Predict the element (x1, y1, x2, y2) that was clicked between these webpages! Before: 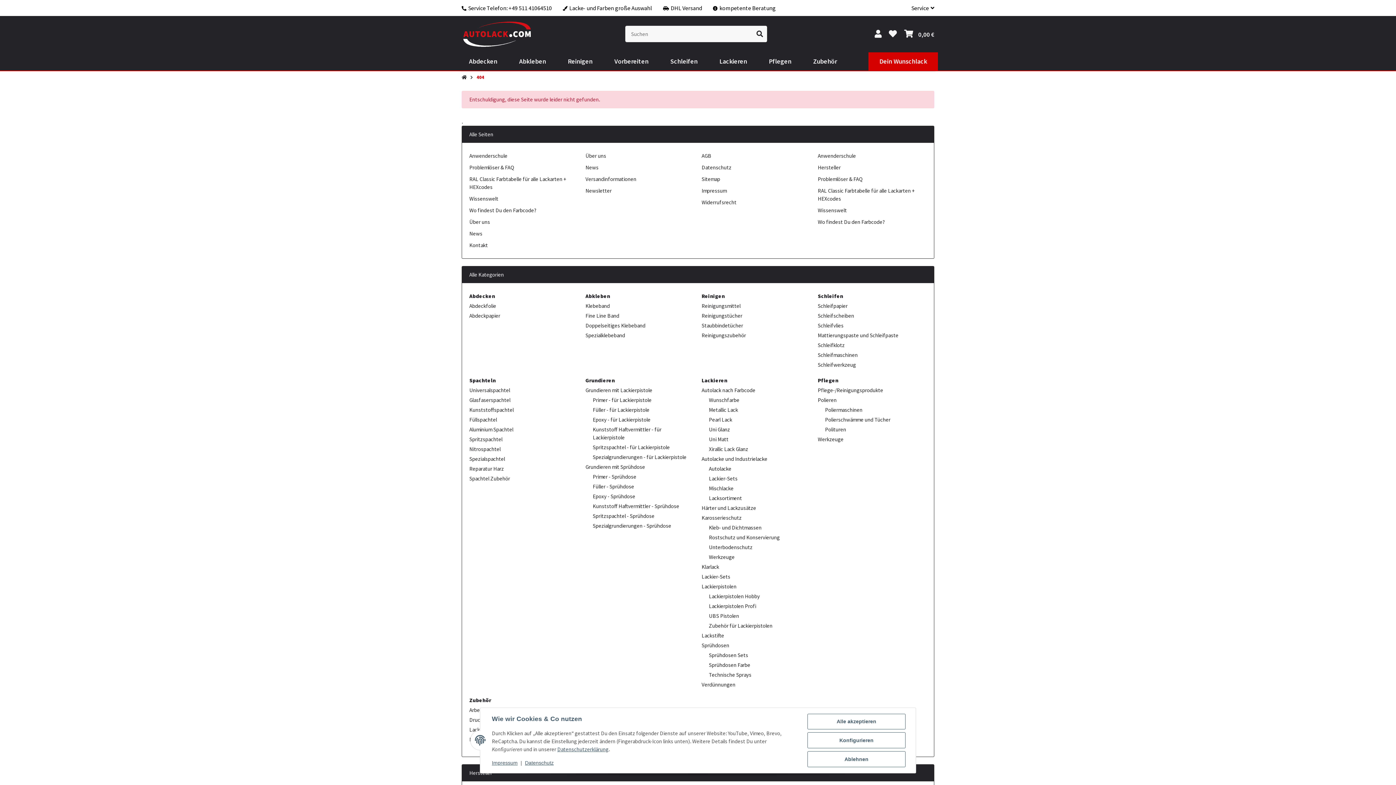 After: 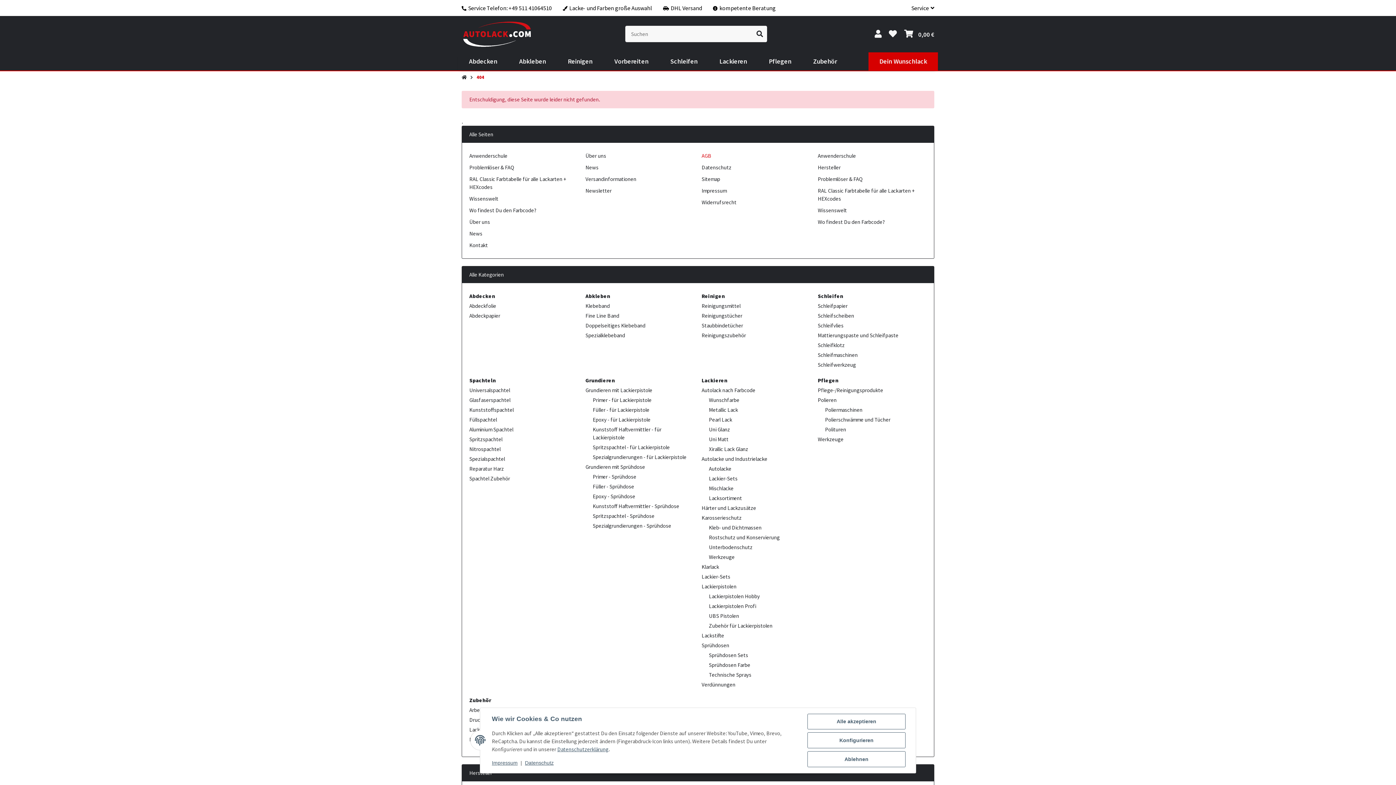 Action: label: AGB bbox: (701, 152, 711, 159)